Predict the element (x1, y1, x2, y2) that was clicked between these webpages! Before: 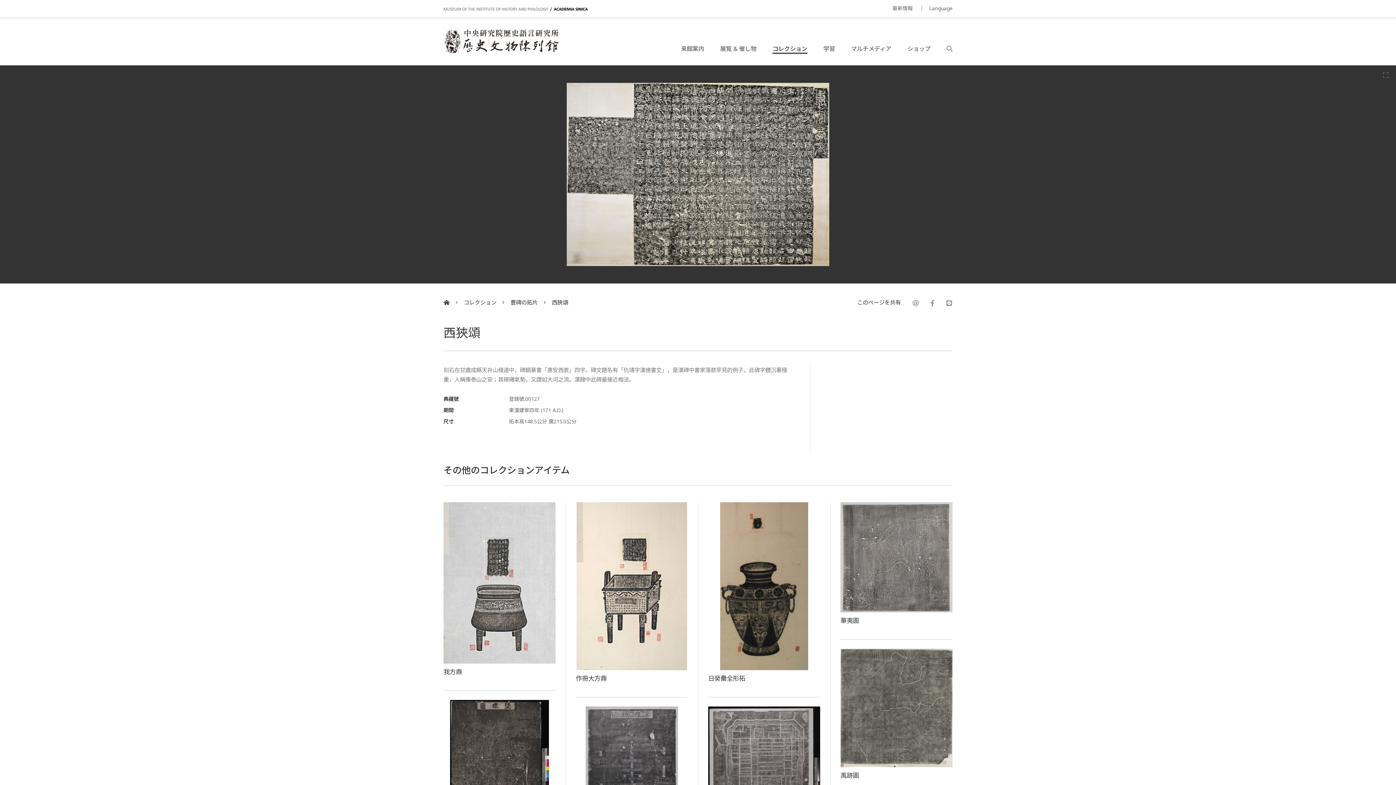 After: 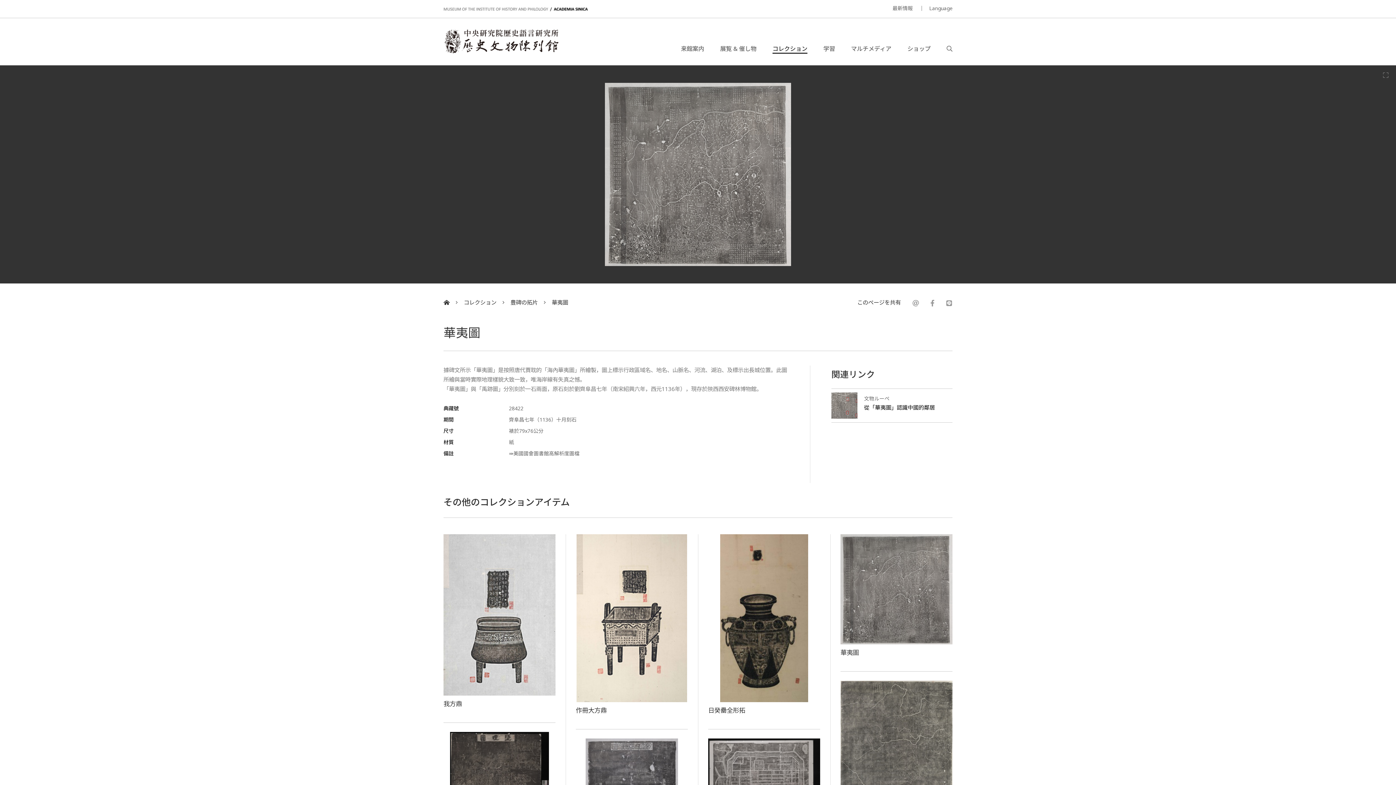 Action: label: 華夷圖 bbox: (840, 616, 859, 625)